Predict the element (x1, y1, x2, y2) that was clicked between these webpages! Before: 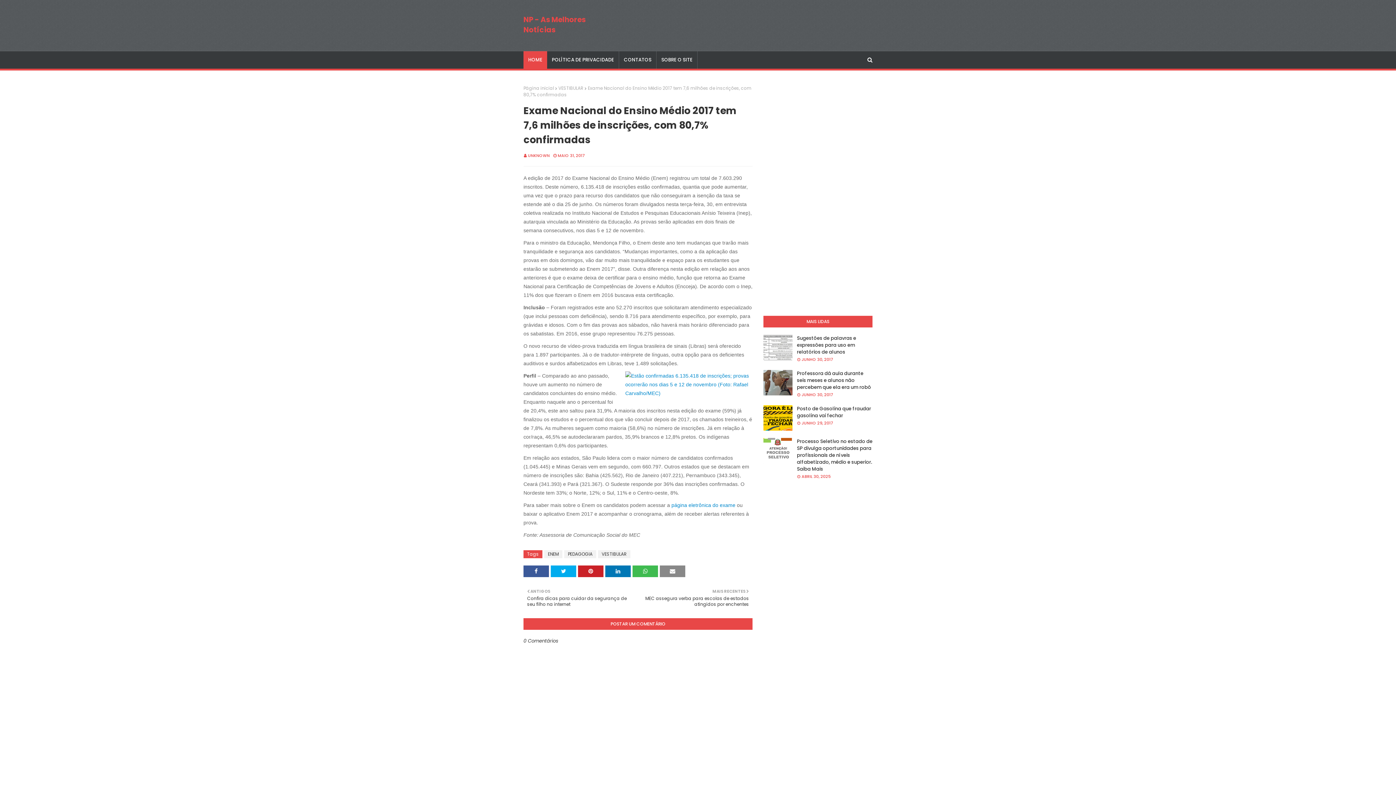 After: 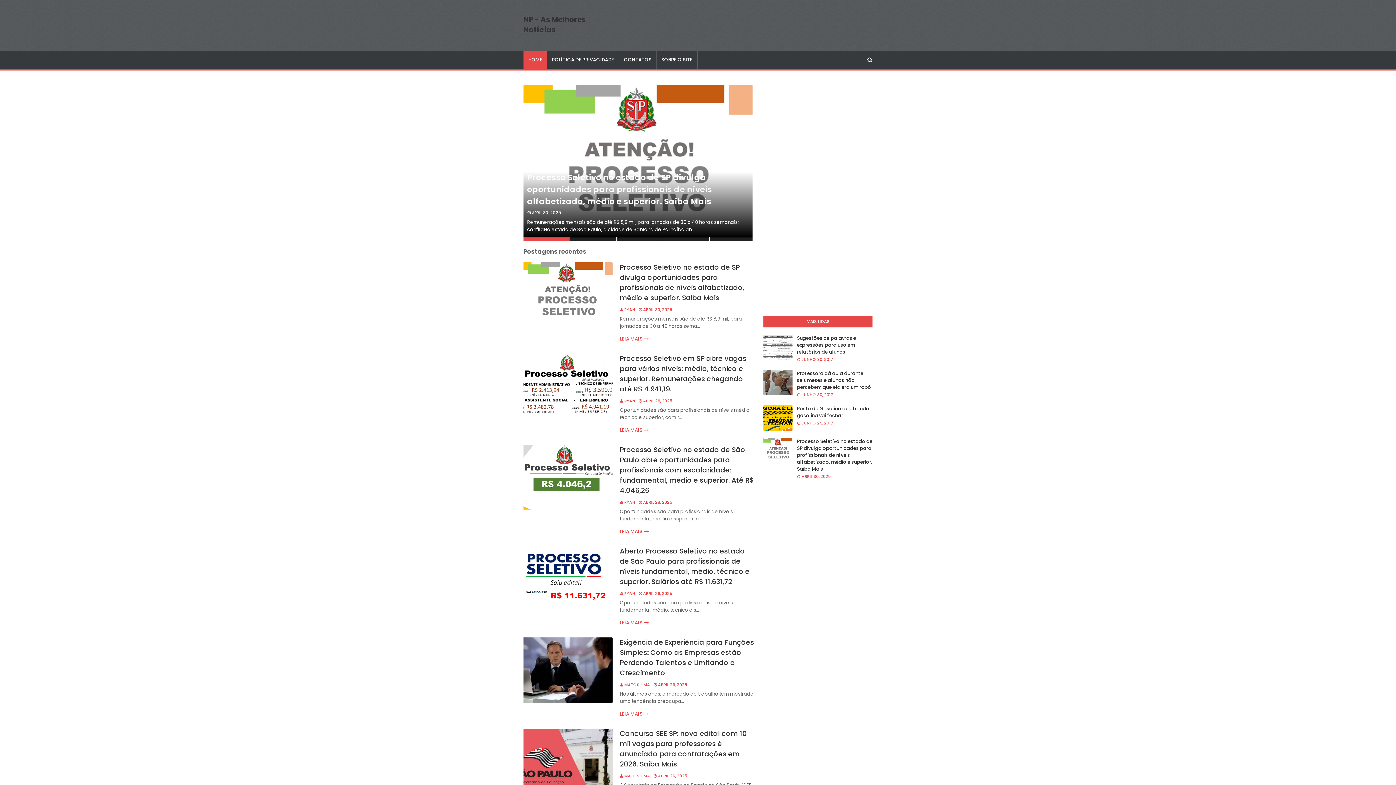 Action: label: Página inicial bbox: (523, 85, 554, 91)